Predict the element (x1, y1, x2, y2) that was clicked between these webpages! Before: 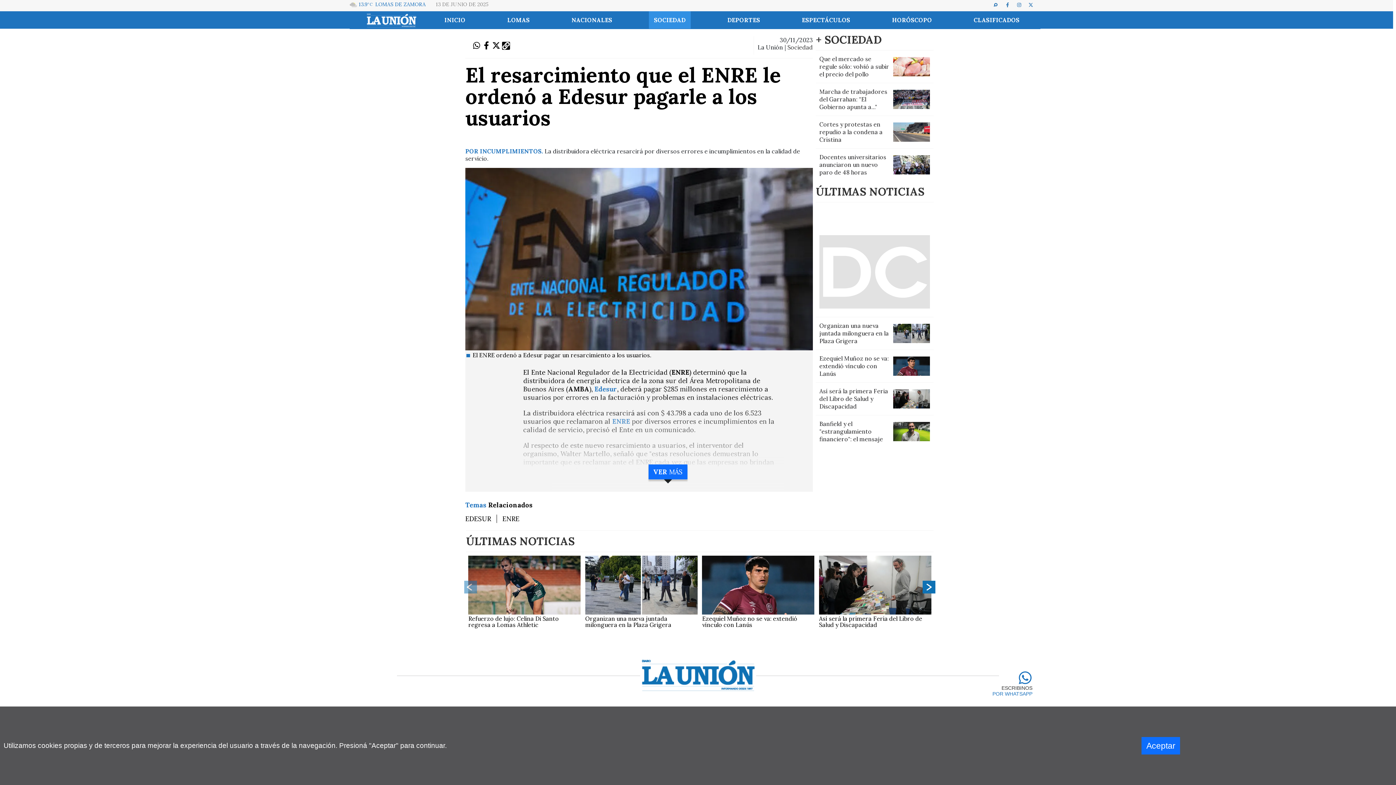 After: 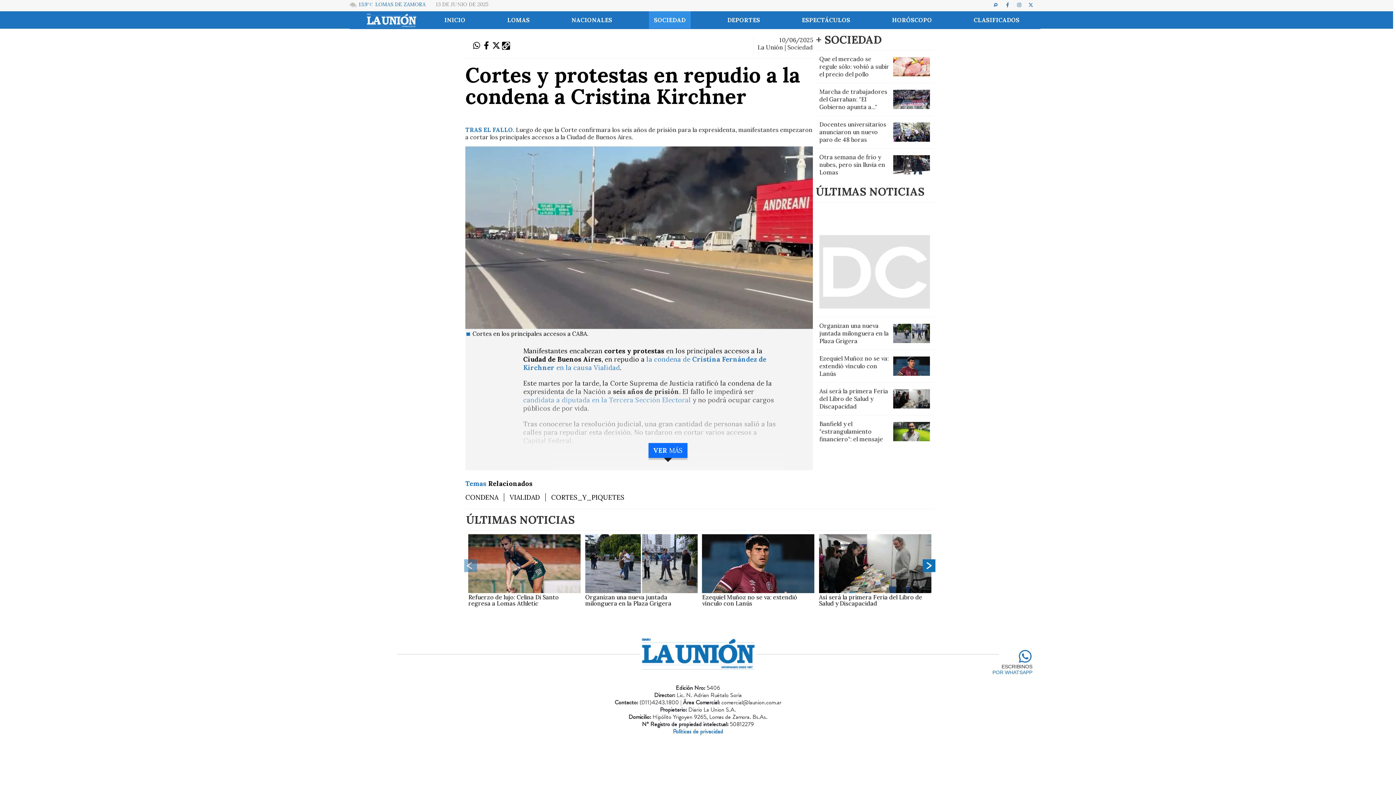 Action: label: Cortes y protestas en repudio a la condena a Cristina bbox: (819, 119, 882, 143)